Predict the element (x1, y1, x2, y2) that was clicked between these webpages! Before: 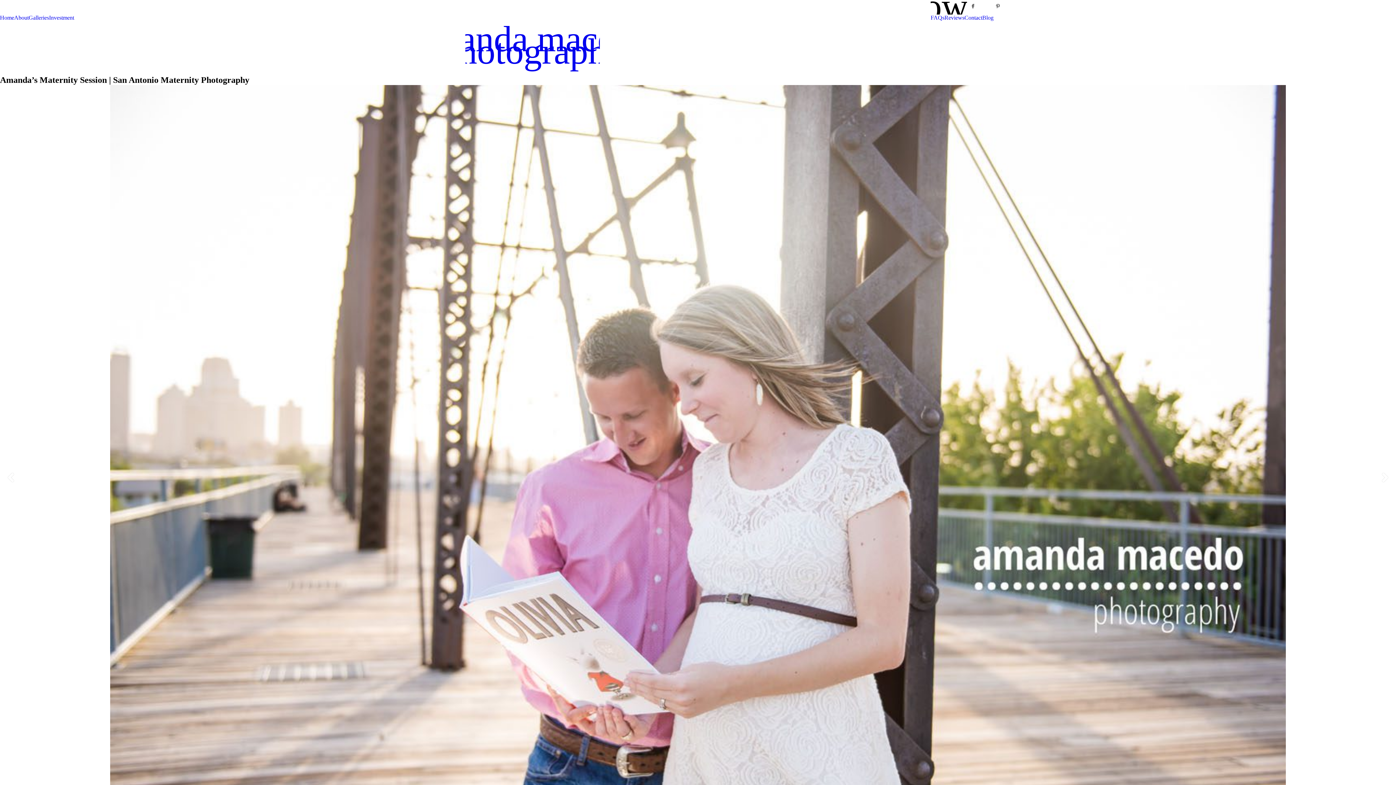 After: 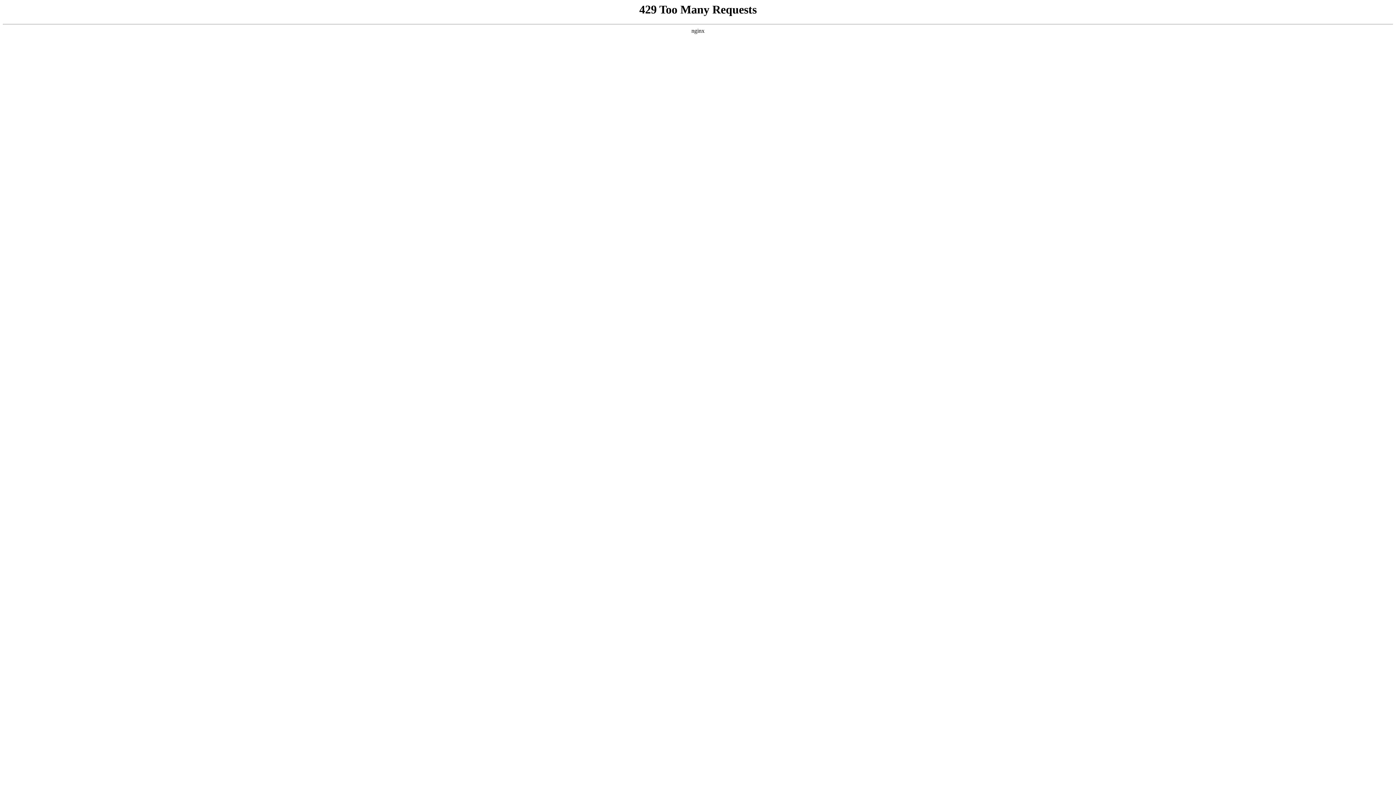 Action: label: Contact bbox: (964, 14, 982, 20)